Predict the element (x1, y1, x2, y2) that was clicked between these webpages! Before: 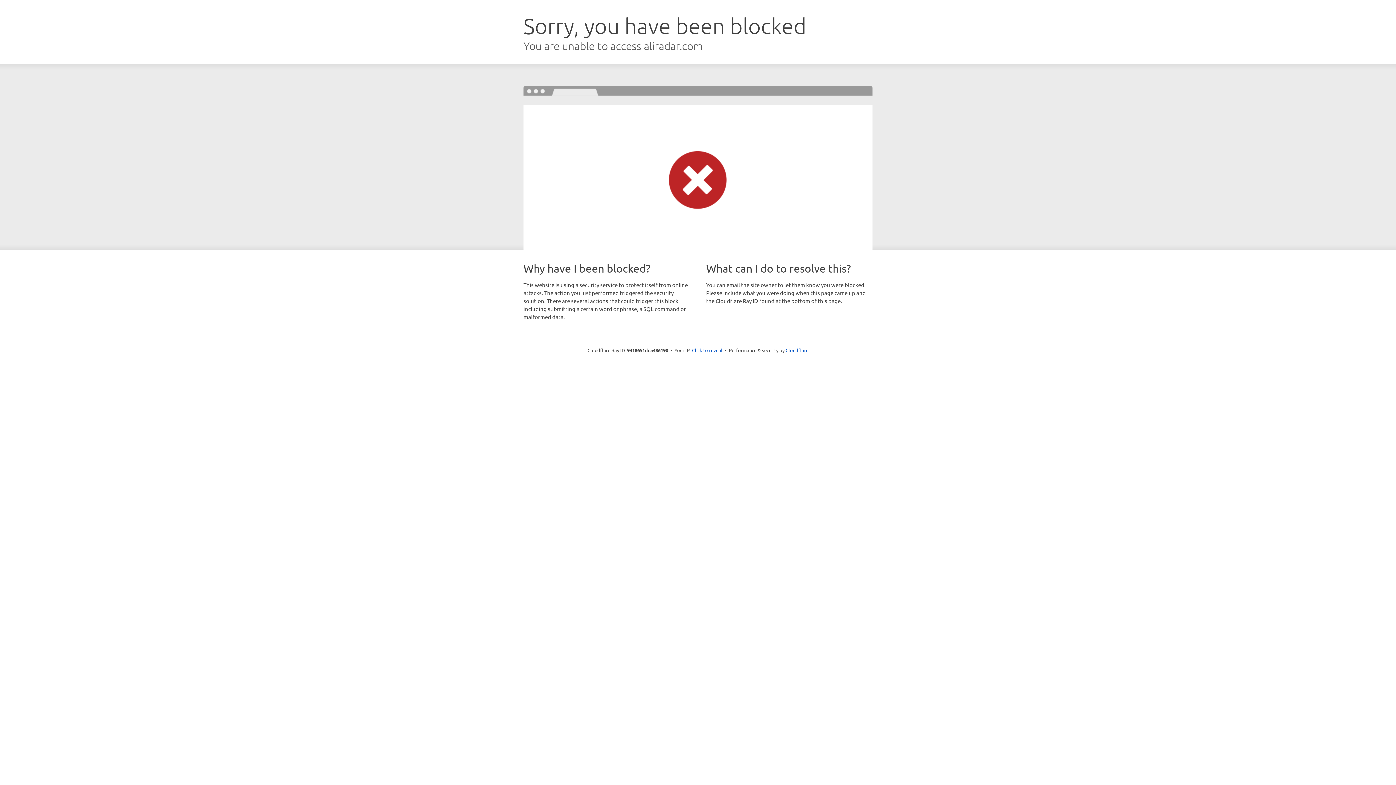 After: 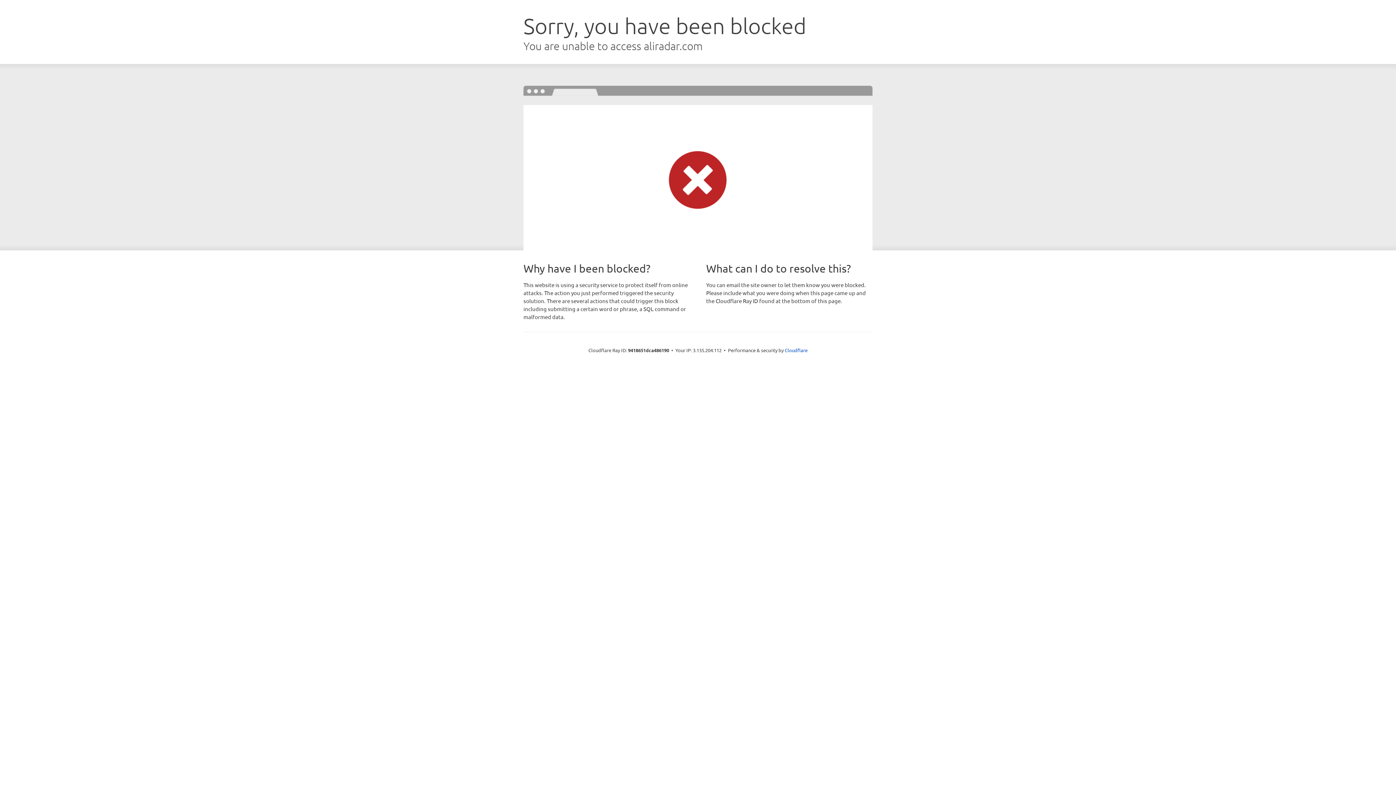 Action: label: Click to reveal bbox: (692, 346, 722, 353)